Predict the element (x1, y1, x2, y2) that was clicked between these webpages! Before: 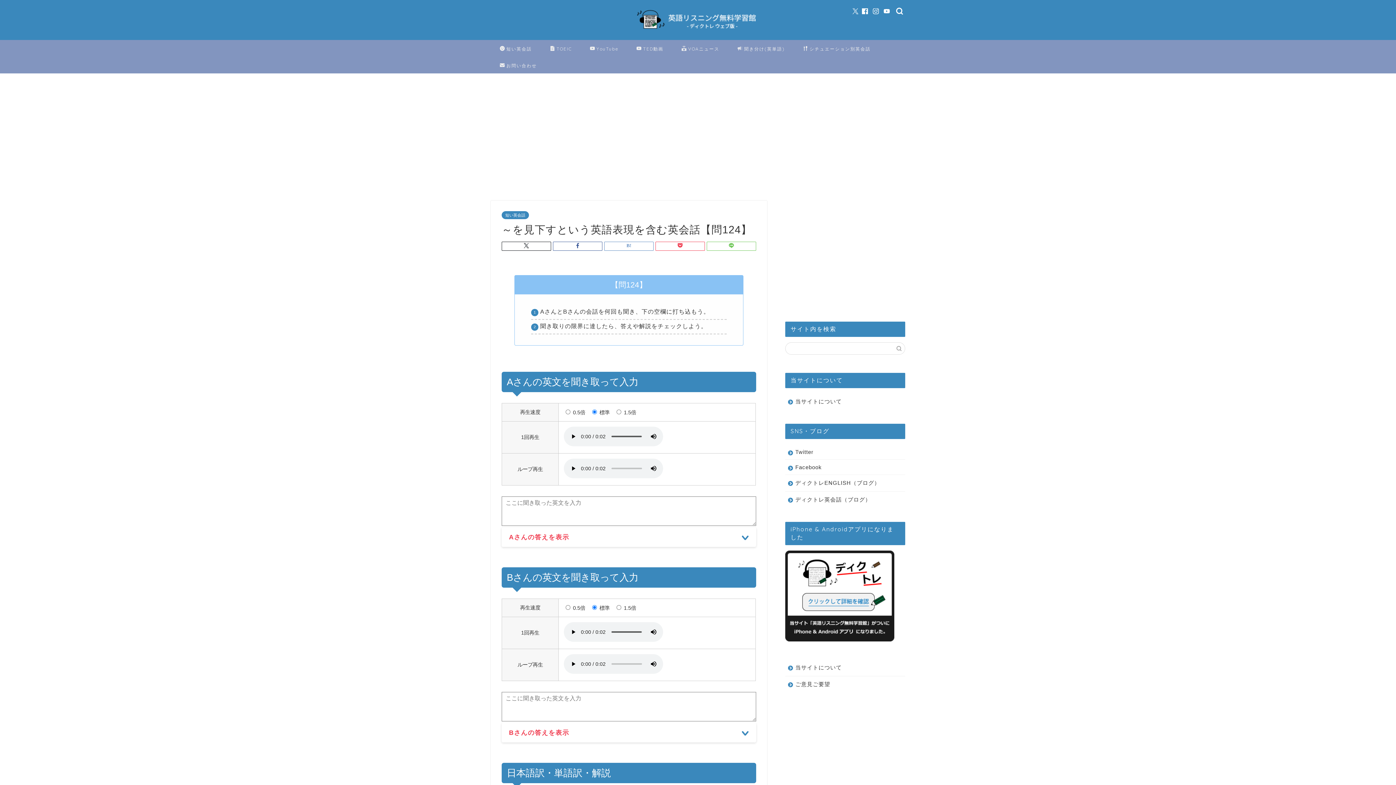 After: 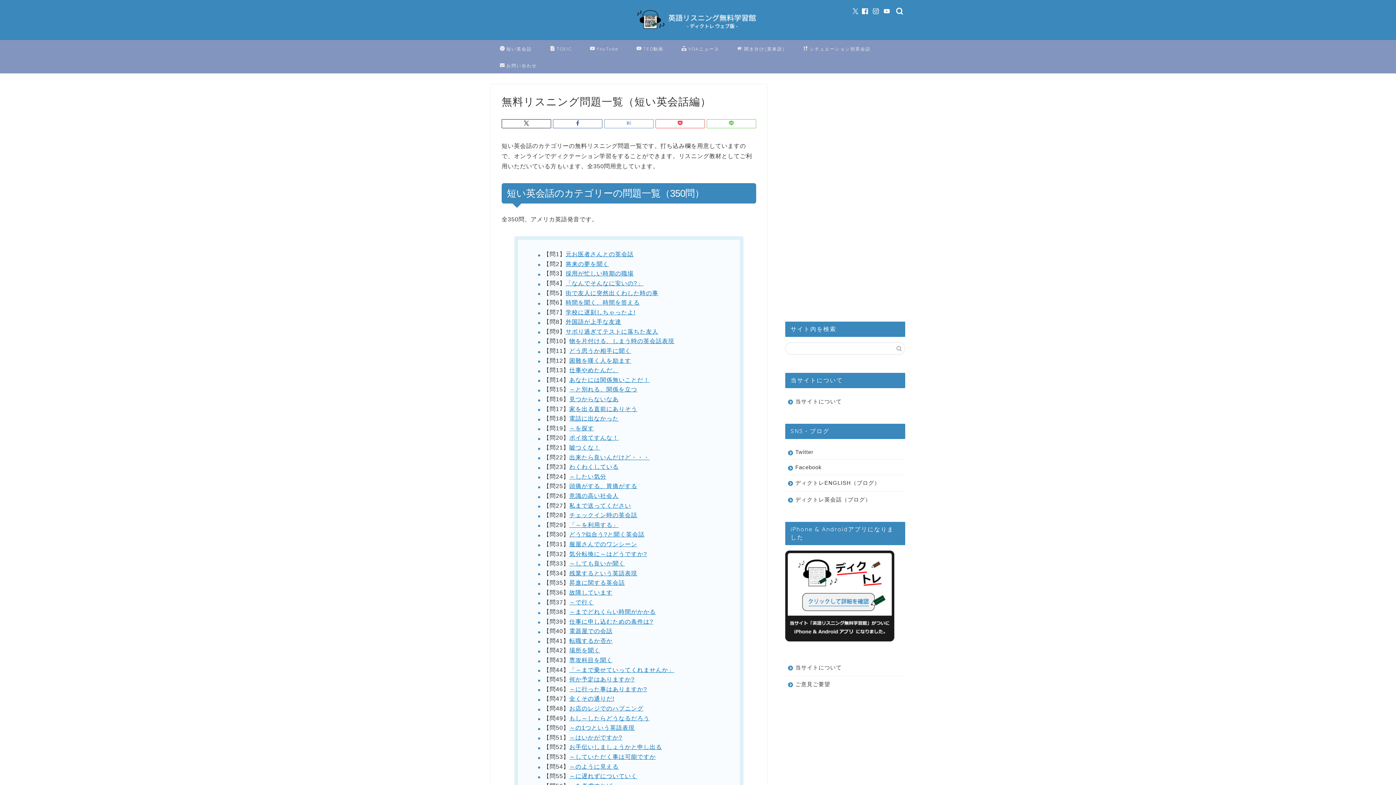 Action: label: 短い英会話 bbox: (490, 40, 541, 56)